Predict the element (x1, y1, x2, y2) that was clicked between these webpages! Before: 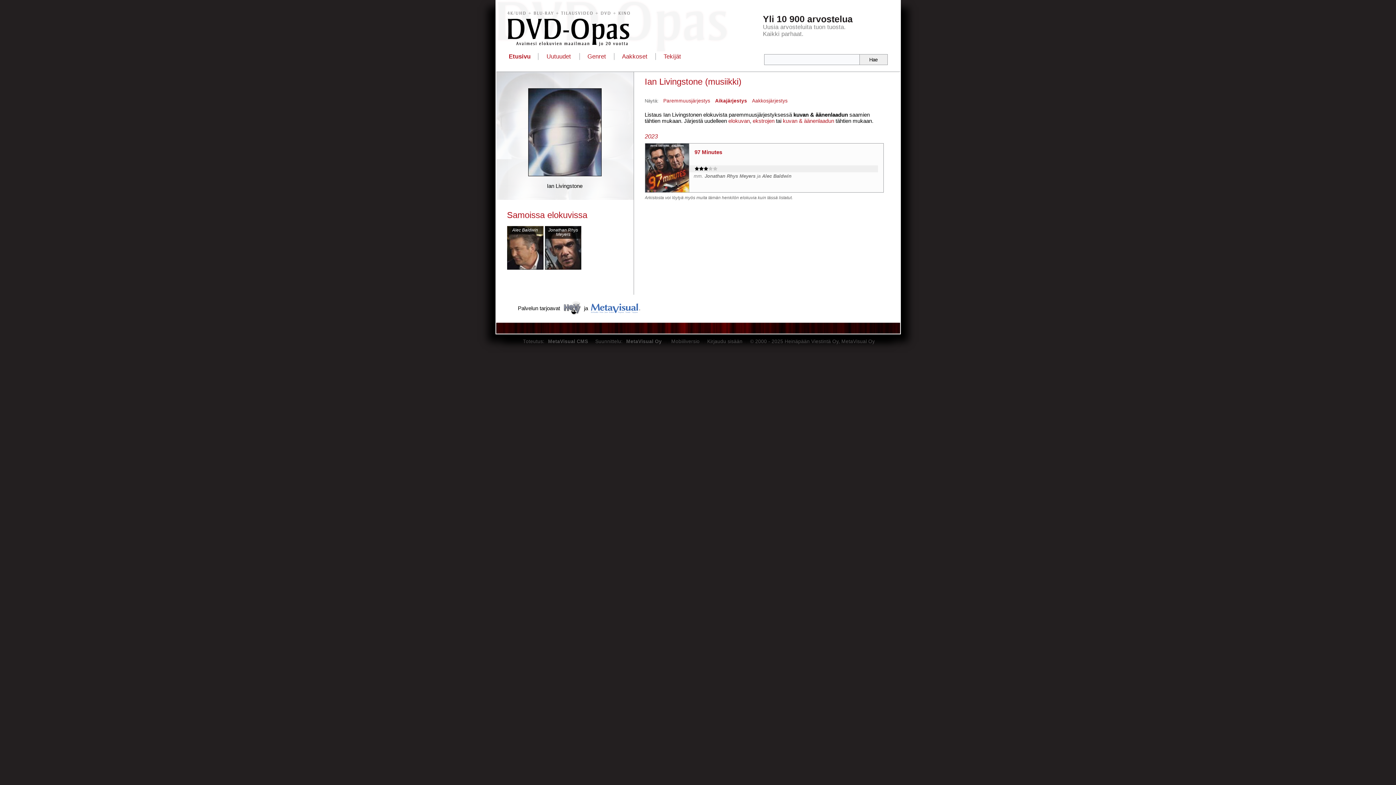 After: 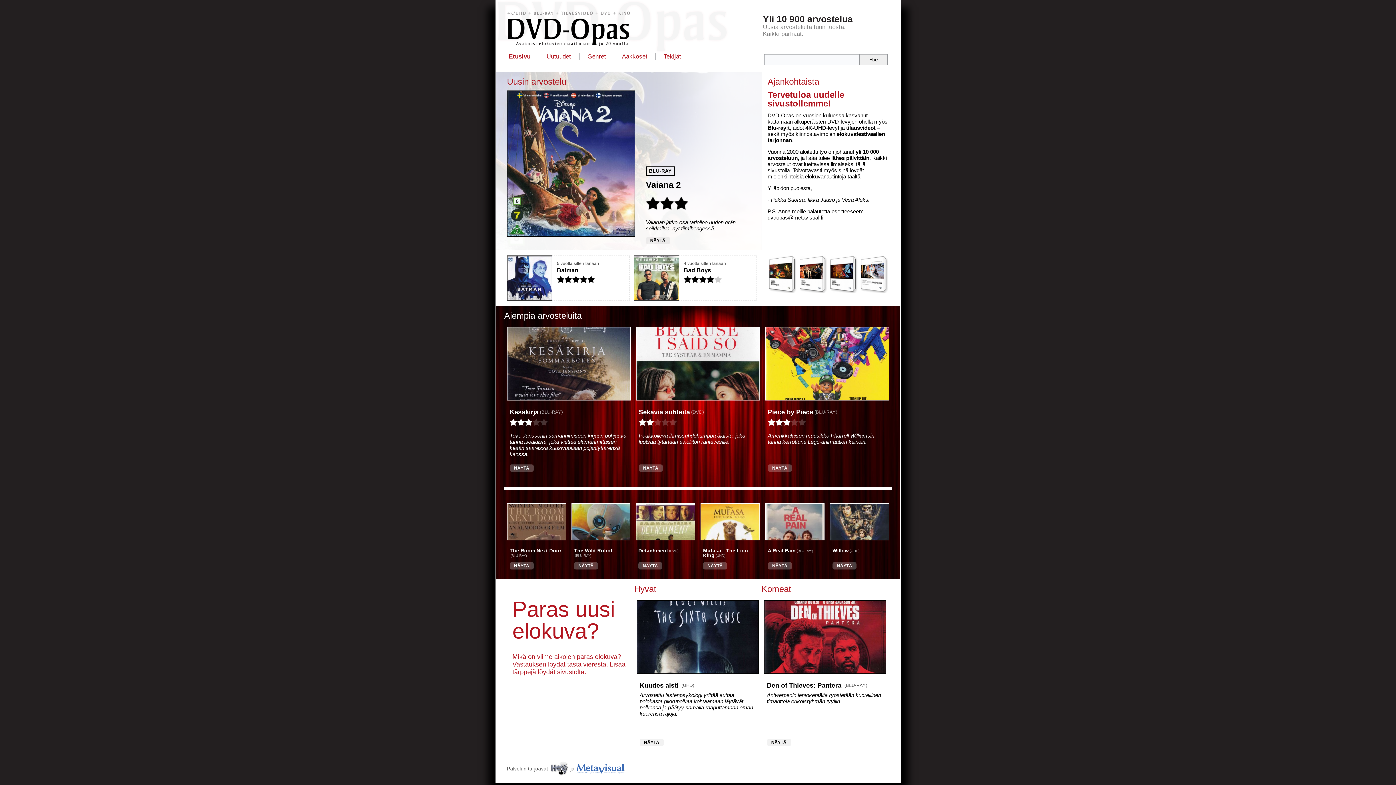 Action: bbox: (507, 10, 630, 47)